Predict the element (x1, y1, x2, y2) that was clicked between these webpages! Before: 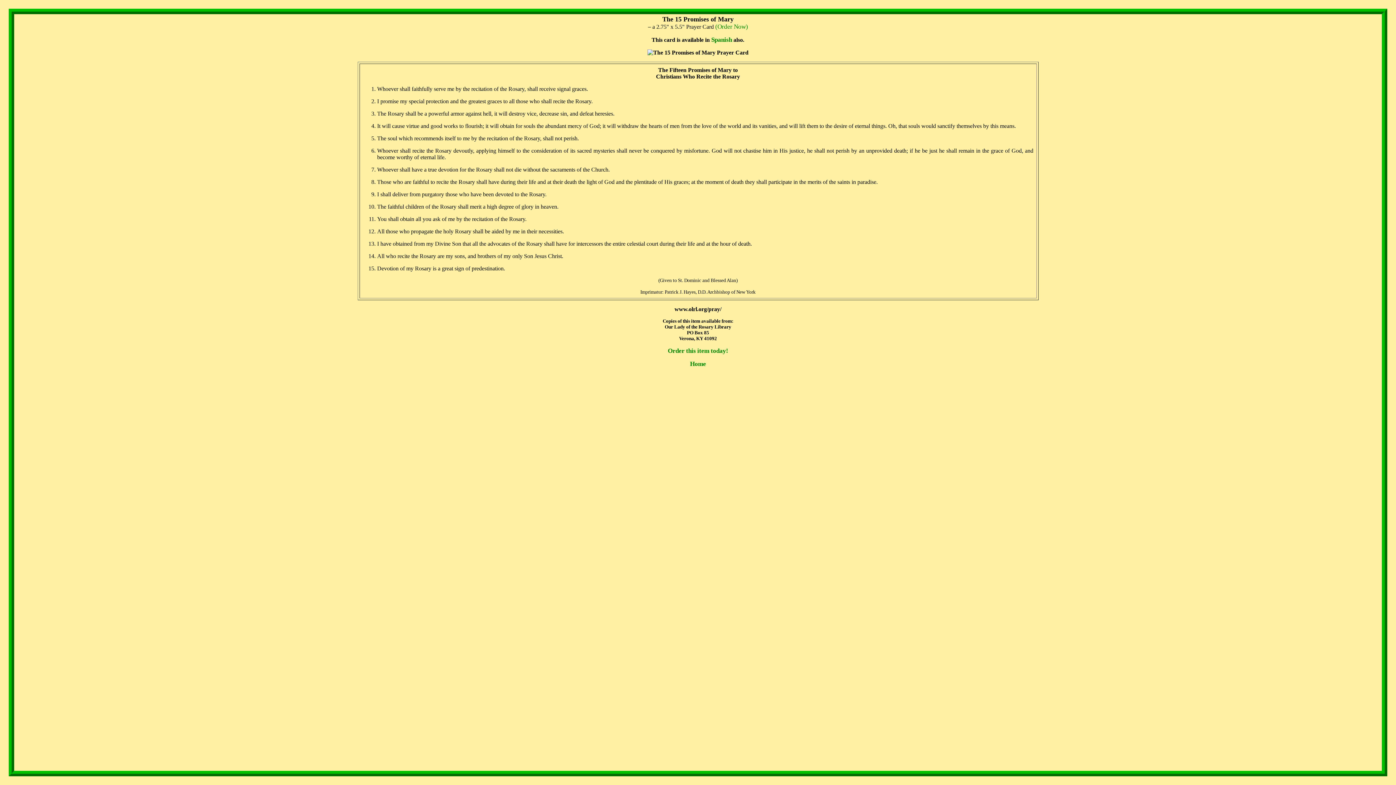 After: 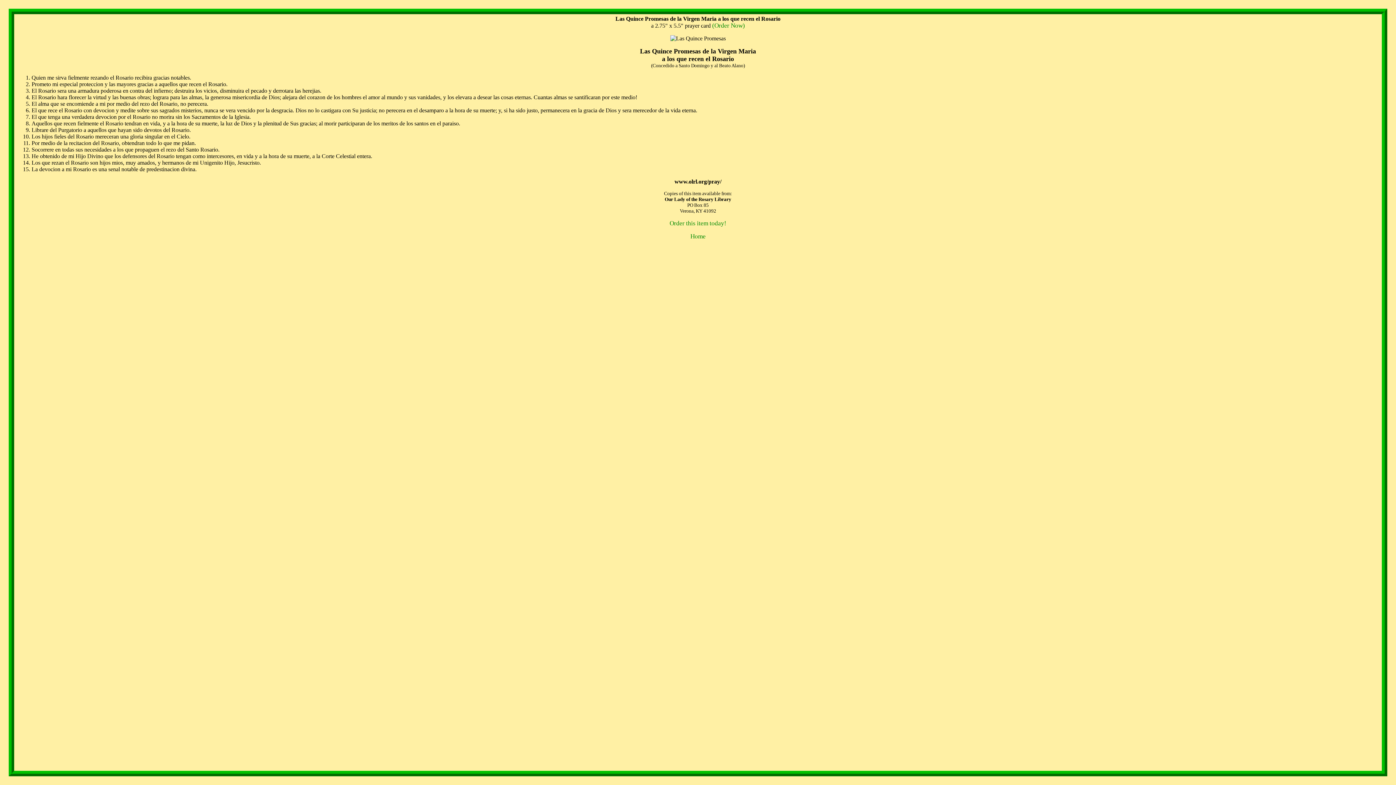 Action: label: Spanish bbox: (711, 36, 732, 43)